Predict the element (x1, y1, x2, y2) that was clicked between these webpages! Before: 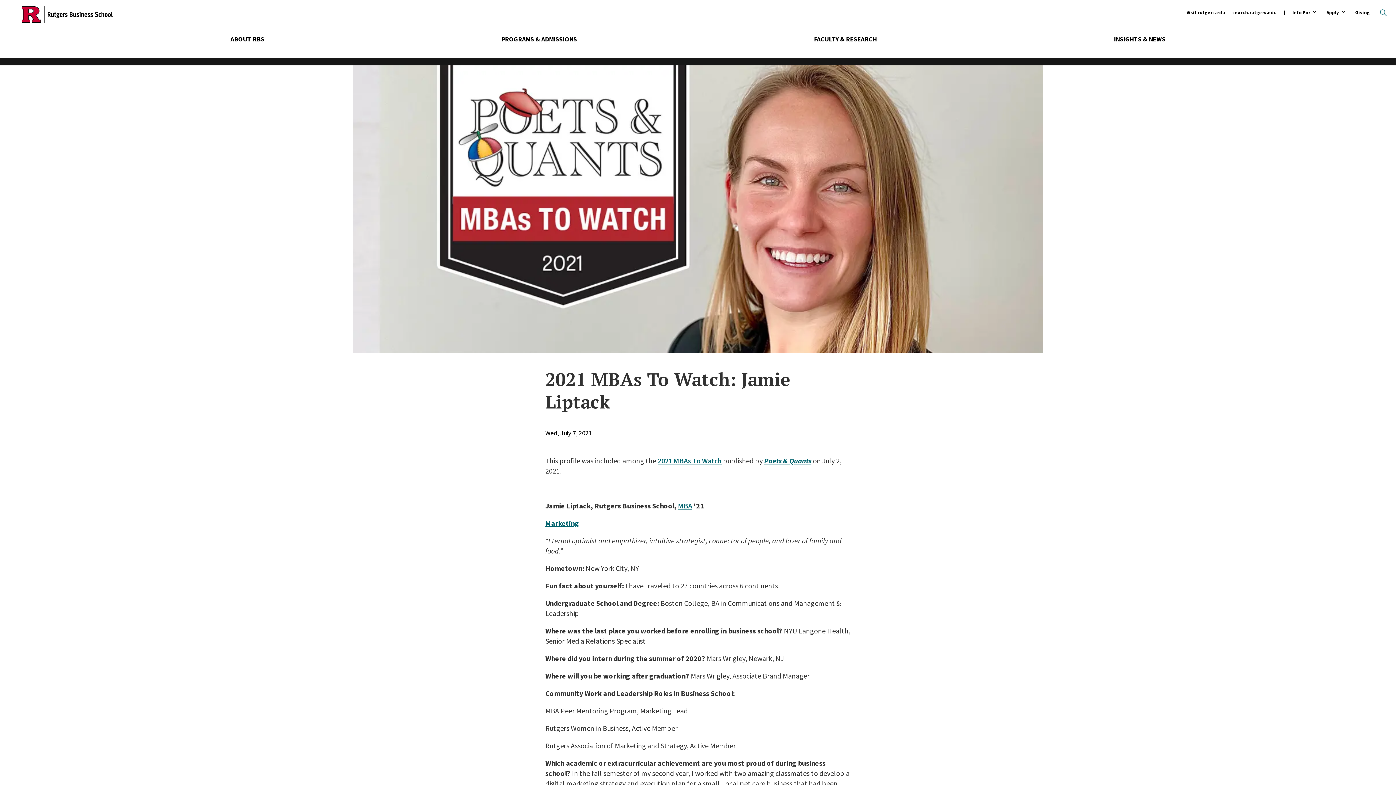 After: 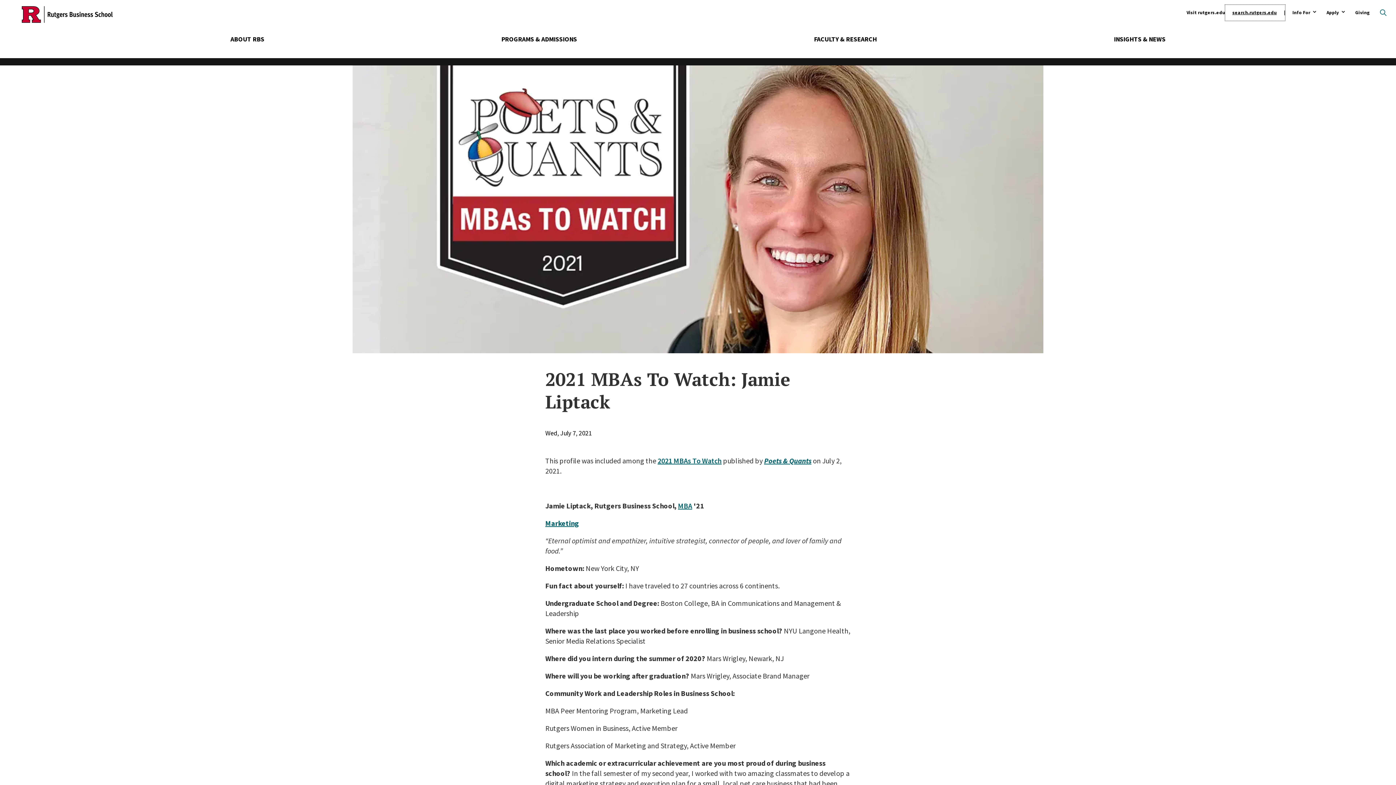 Action: label: search.rutgers.edu bbox: (1225, 4, 1285, 20)